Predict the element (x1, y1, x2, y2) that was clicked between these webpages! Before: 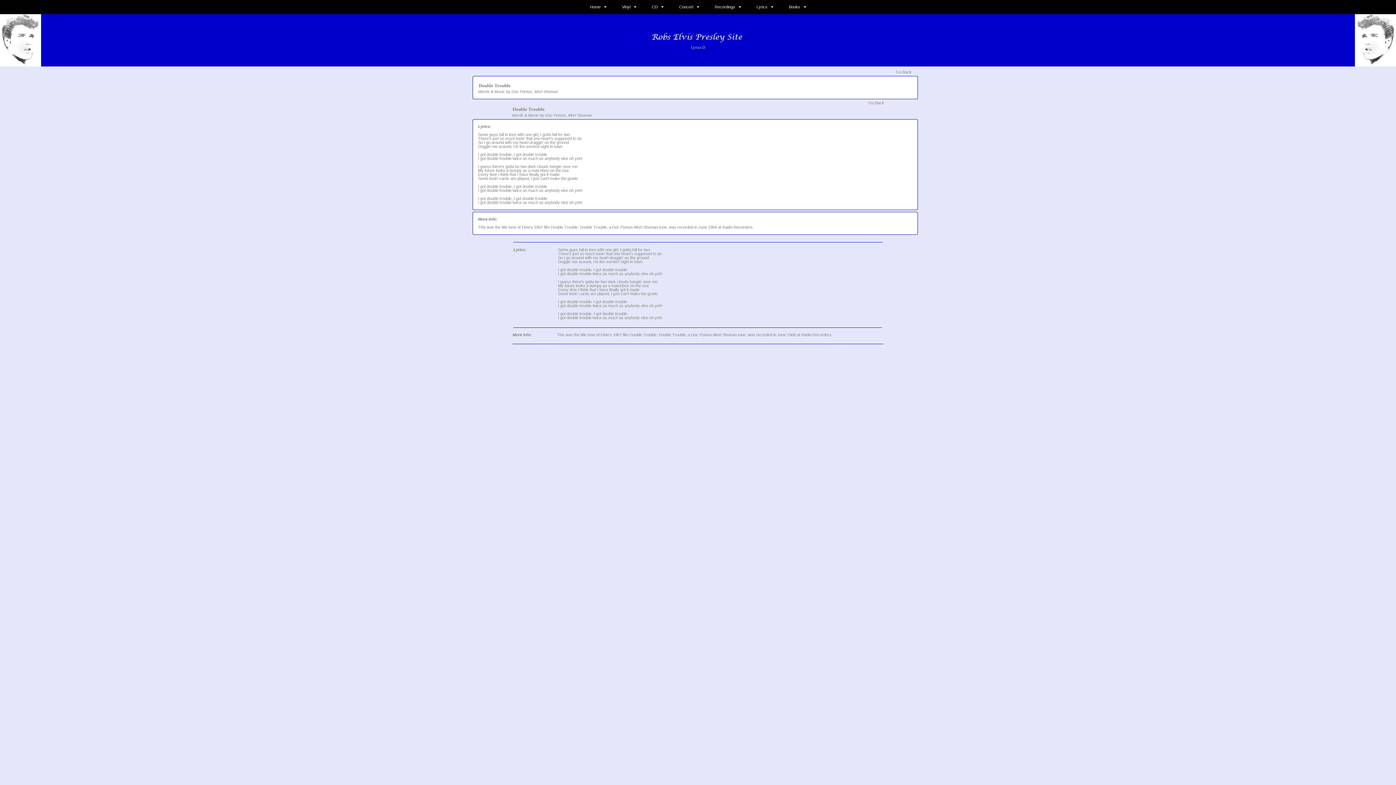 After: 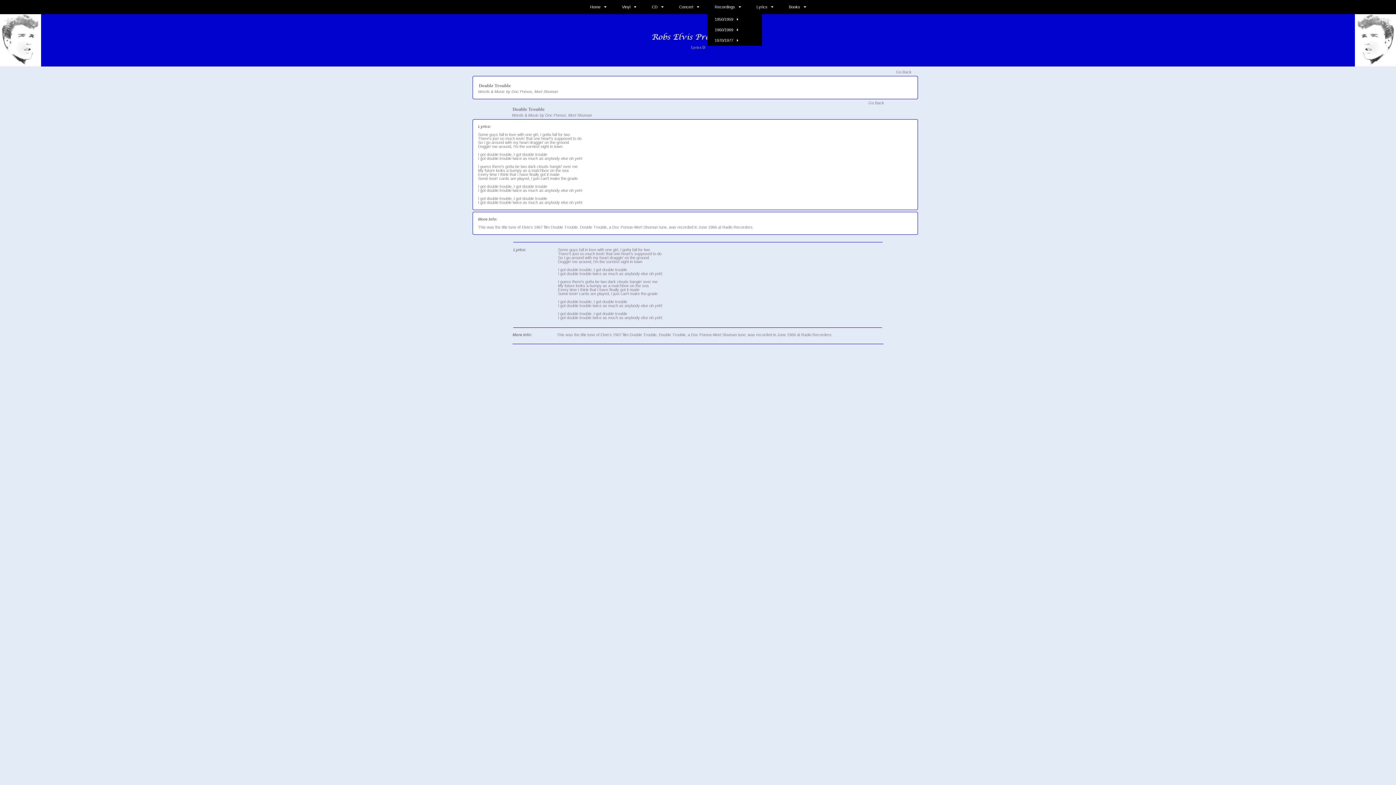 Action: bbox: (707, 0, 748, 14) label: Recordings